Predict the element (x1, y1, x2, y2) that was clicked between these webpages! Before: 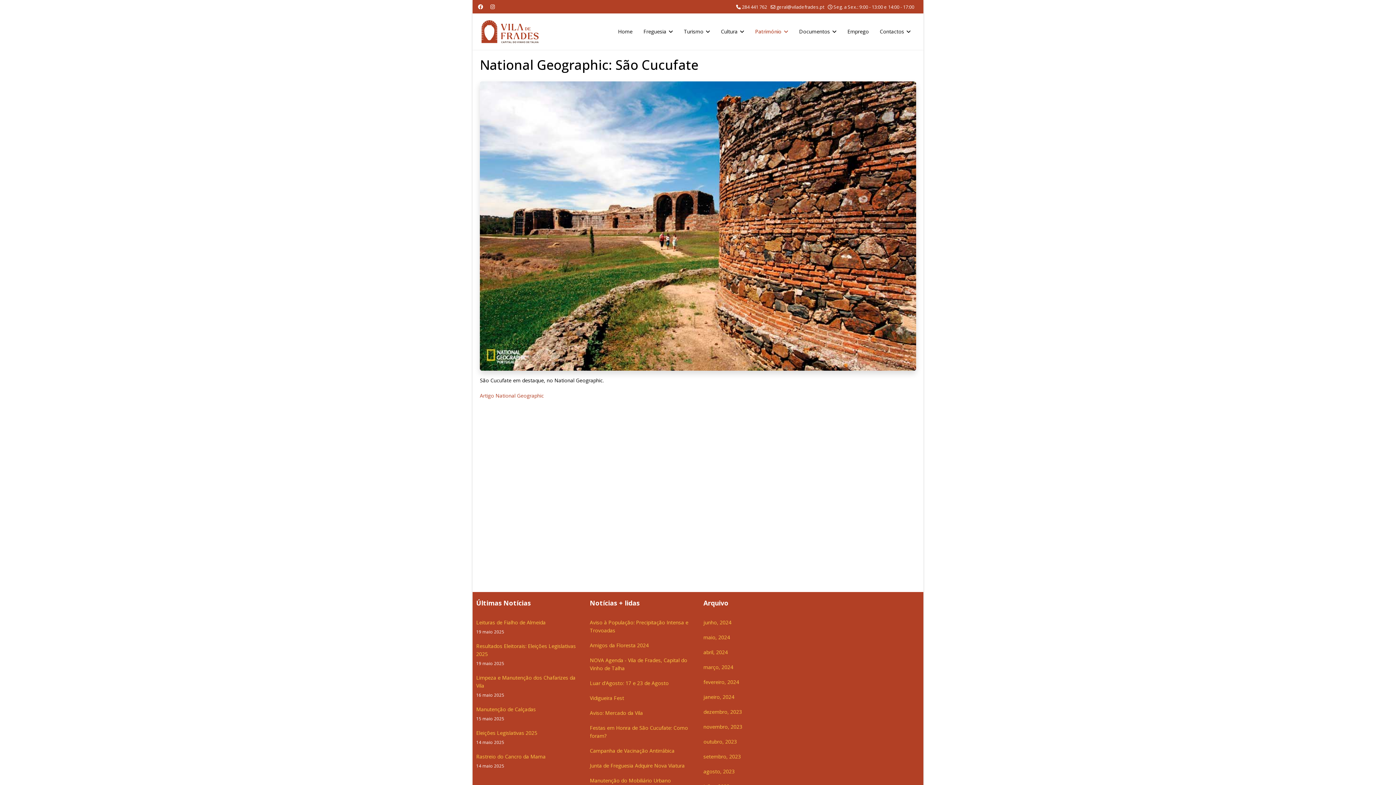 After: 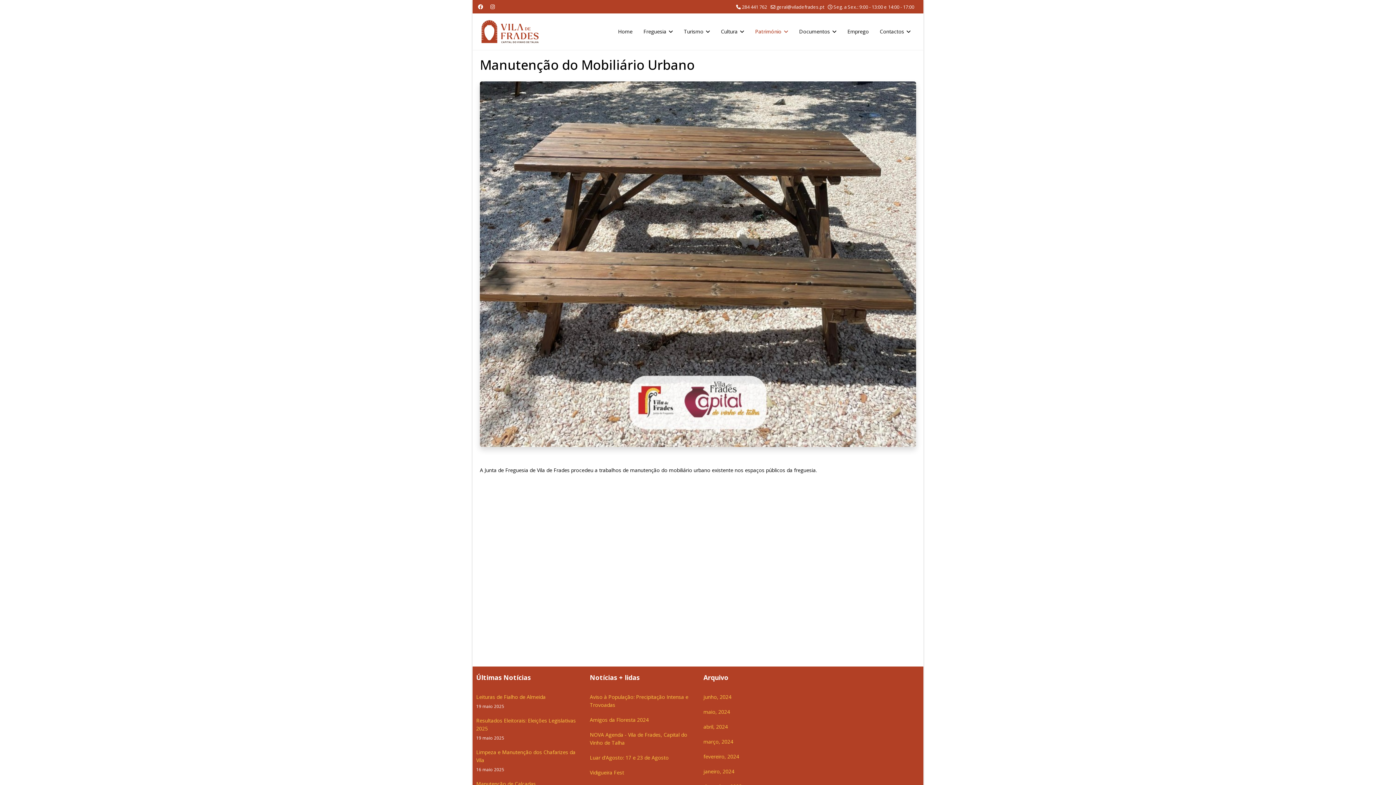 Action: label: Manutenção do Mobiliário Urbano bbox: (590, 776, 692, 784)